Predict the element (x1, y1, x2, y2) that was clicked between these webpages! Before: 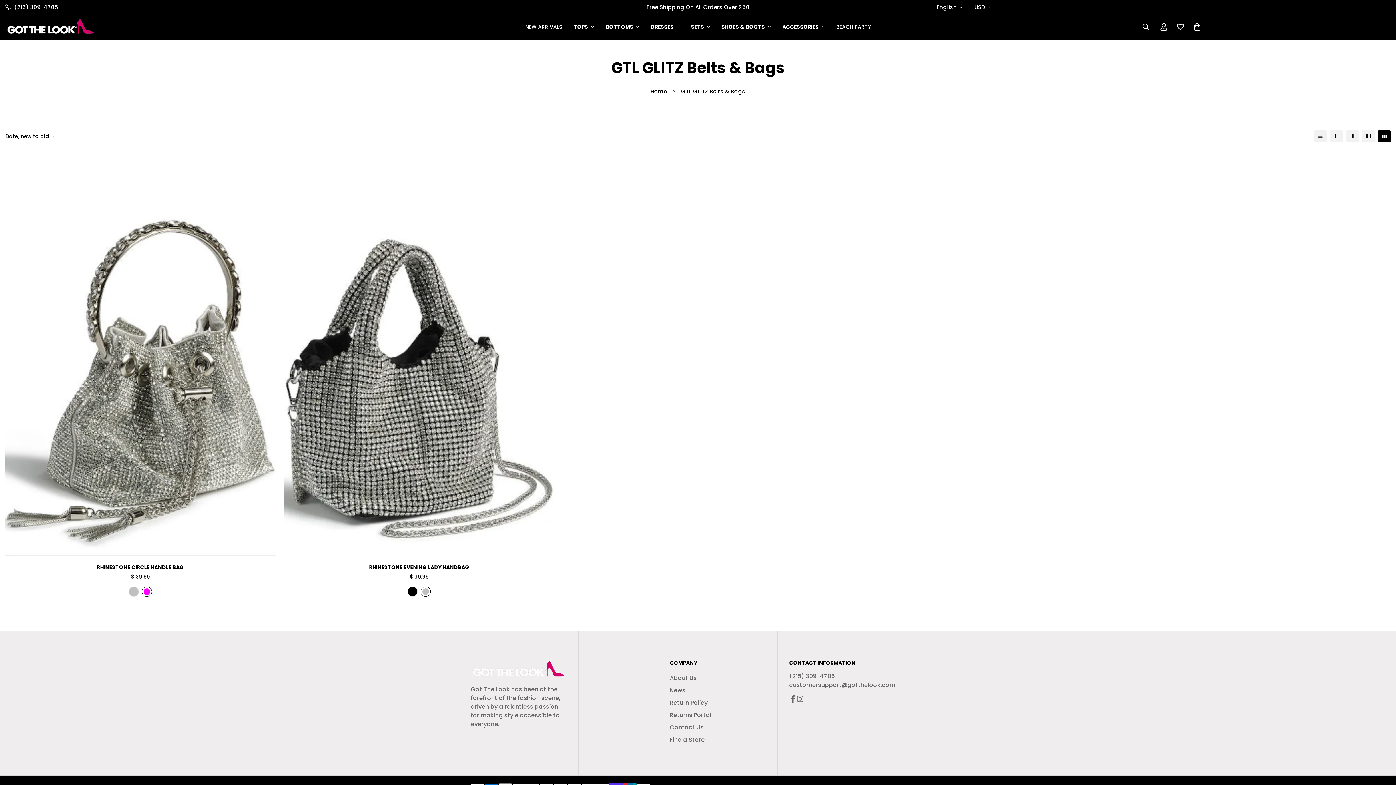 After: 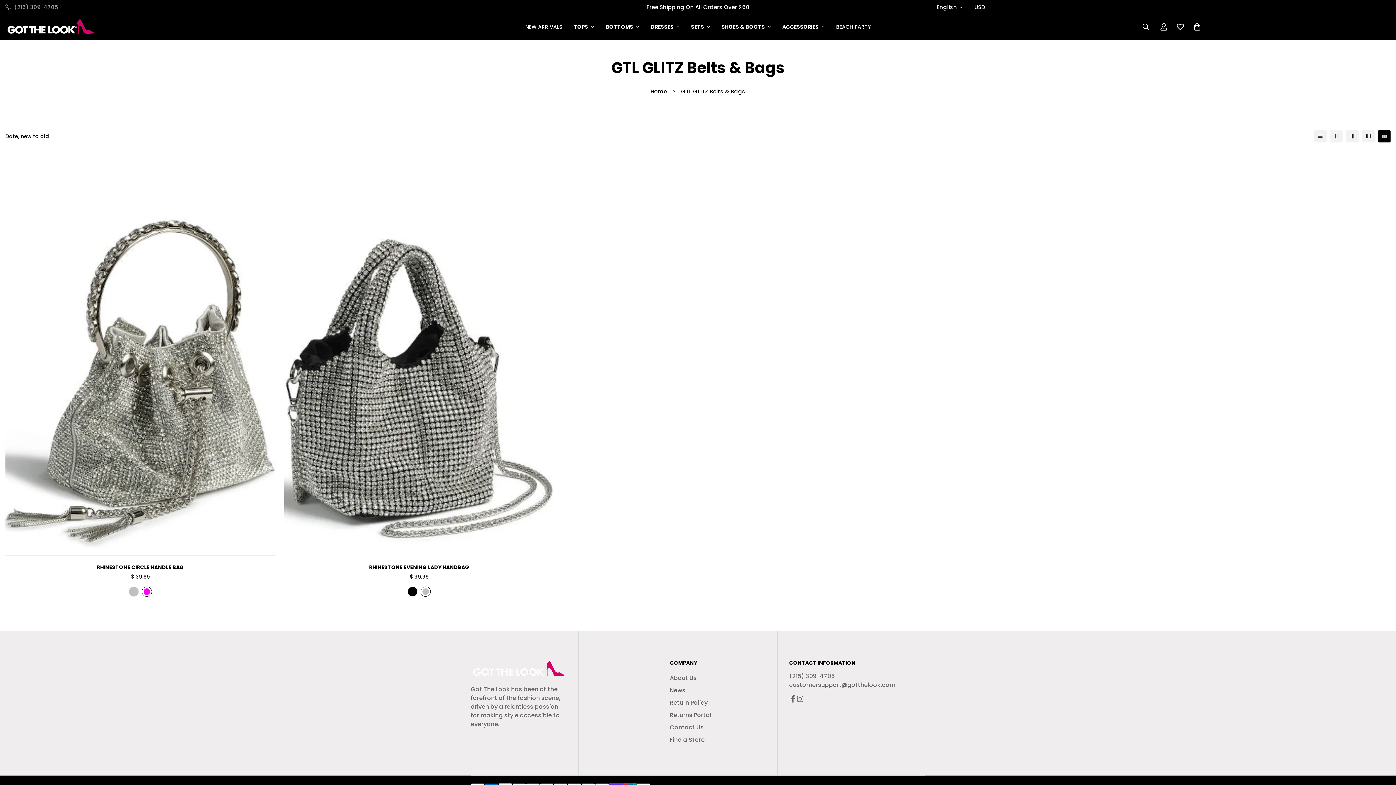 Action: label: (215) 309-4705 bbox: (0, 3, 64, 11)